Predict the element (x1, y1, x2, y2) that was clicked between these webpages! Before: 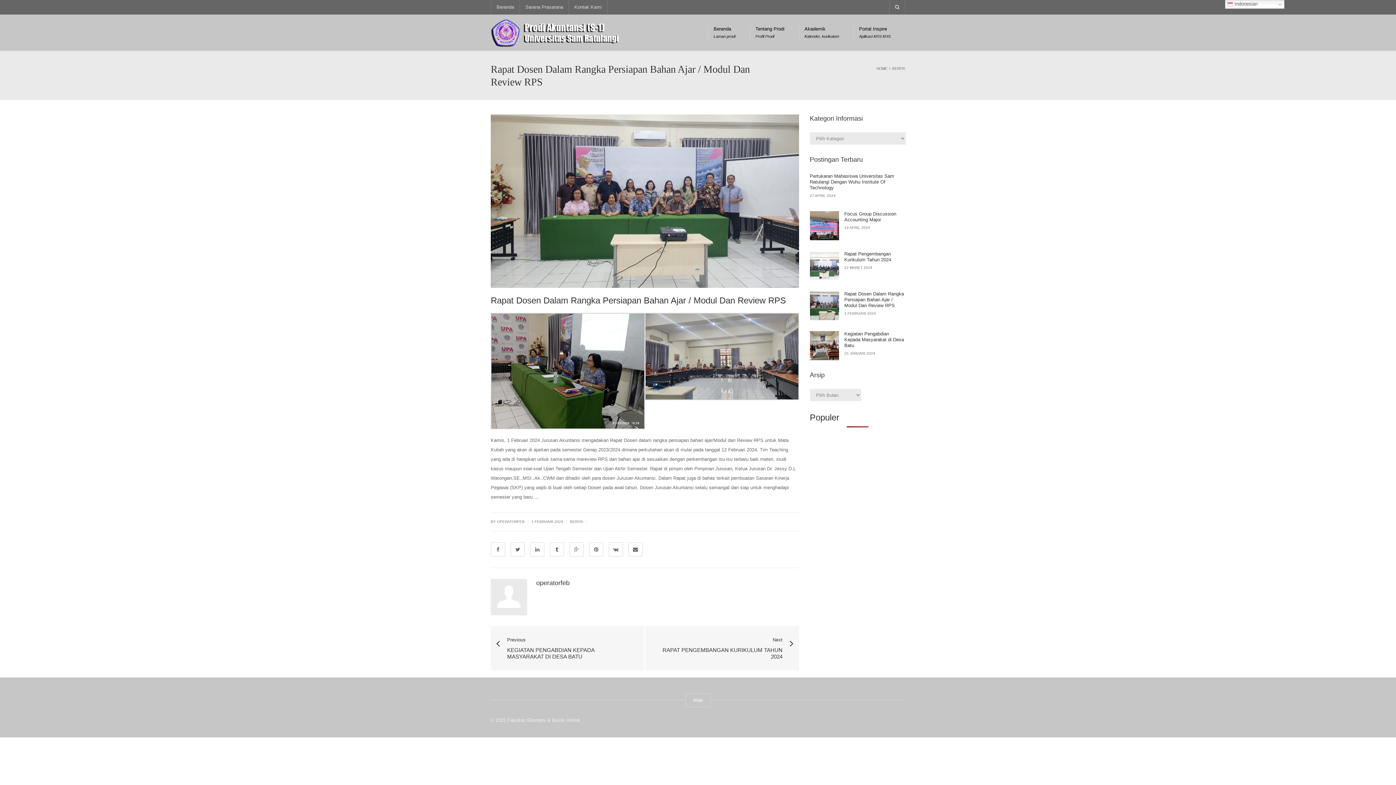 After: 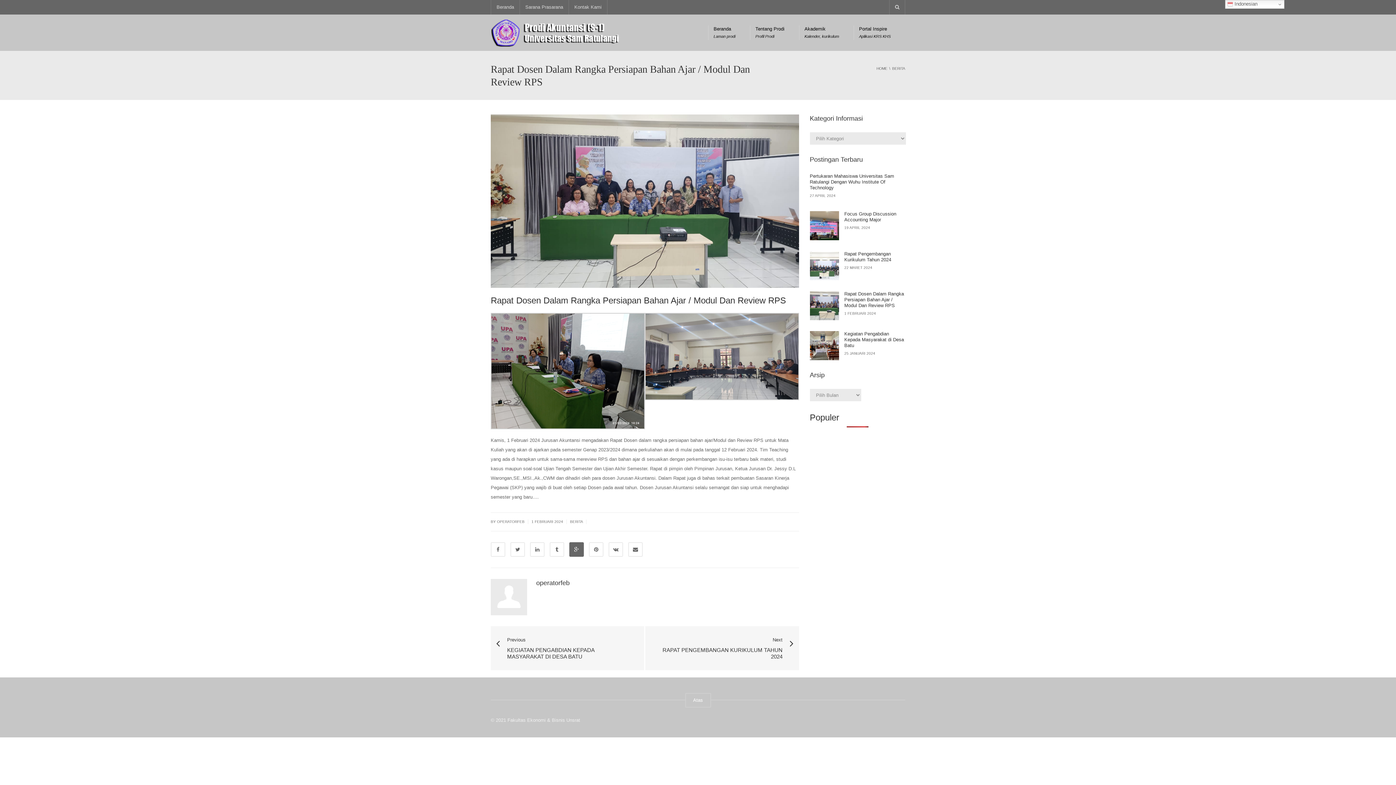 Action: bbox: (569, 542, 584, 556)